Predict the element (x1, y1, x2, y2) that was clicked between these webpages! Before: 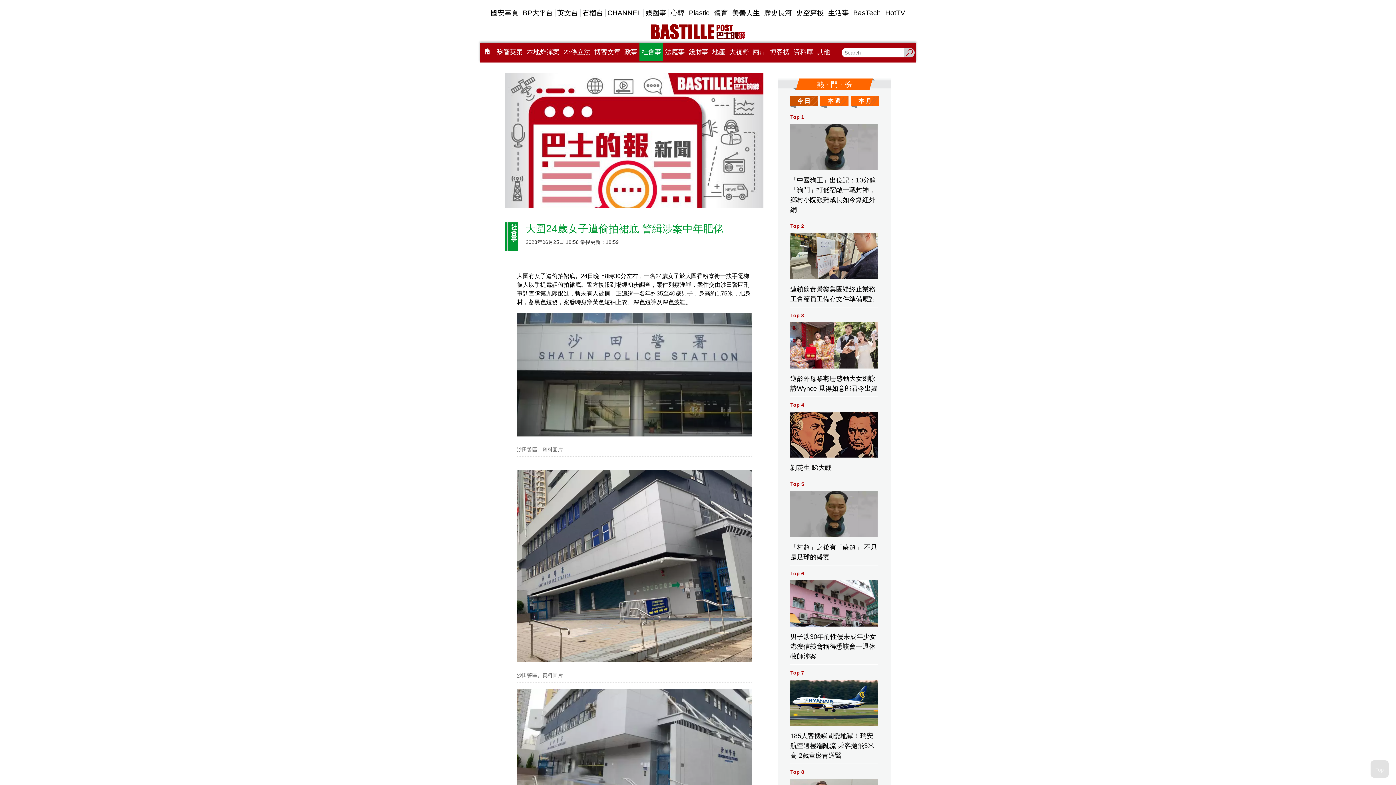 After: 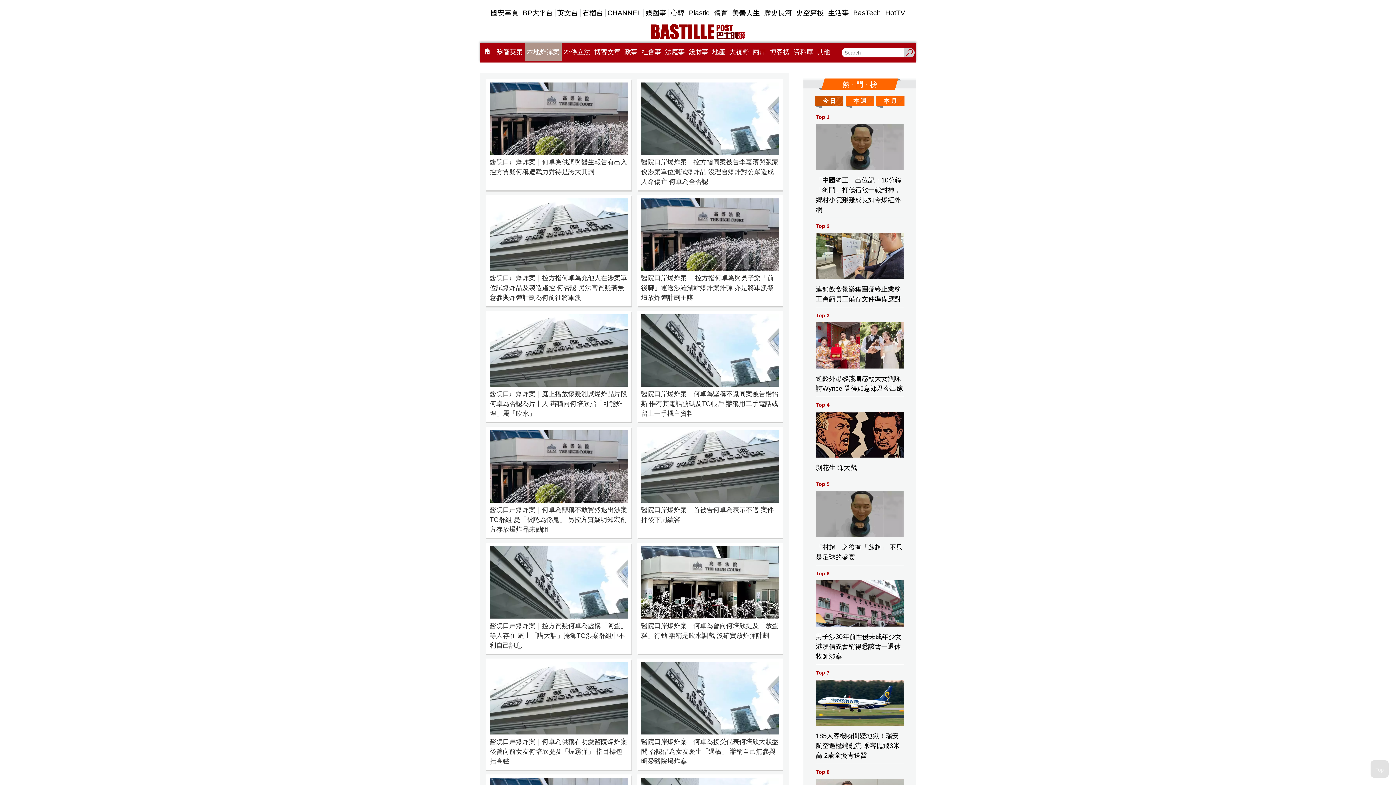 Action: label: 本地炸彈案 bbox: (524, 42, 561, 61)